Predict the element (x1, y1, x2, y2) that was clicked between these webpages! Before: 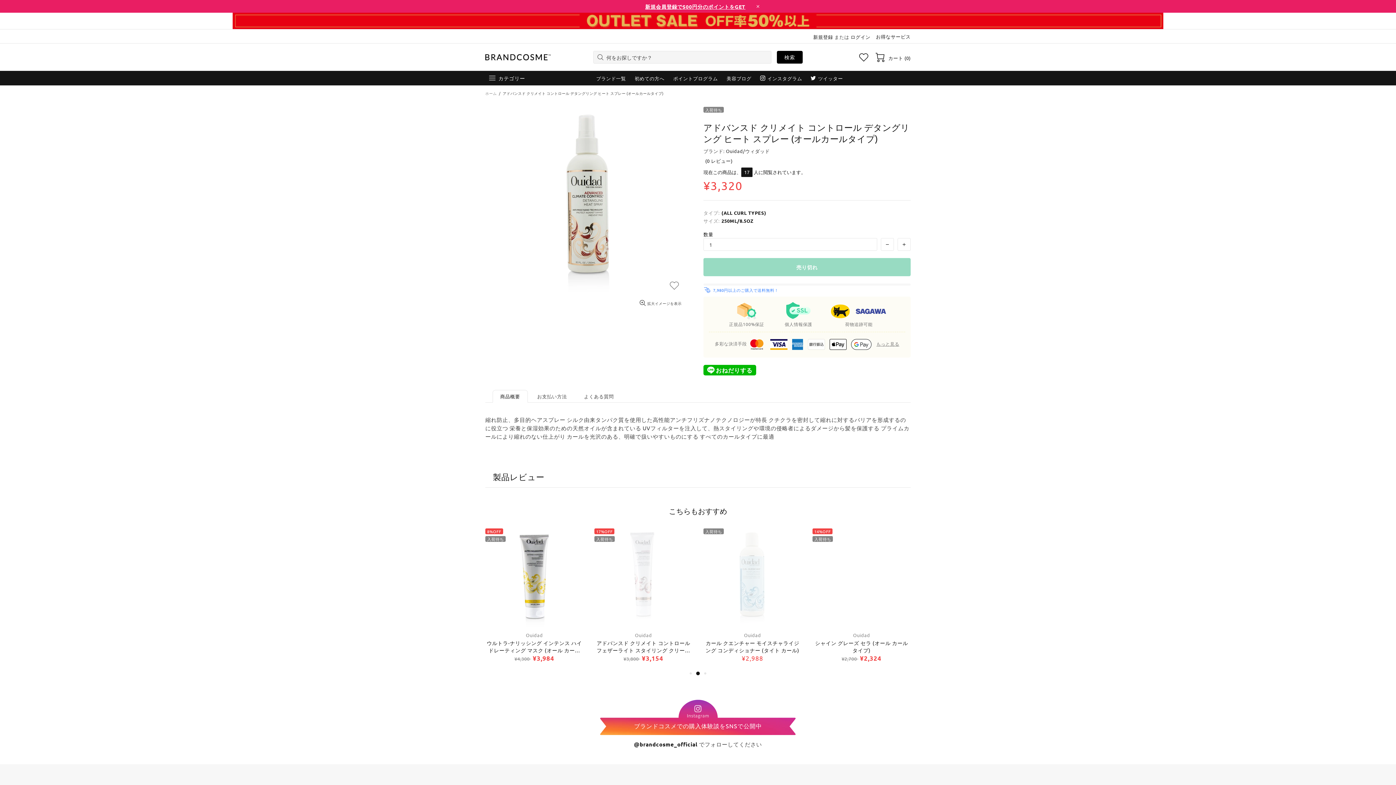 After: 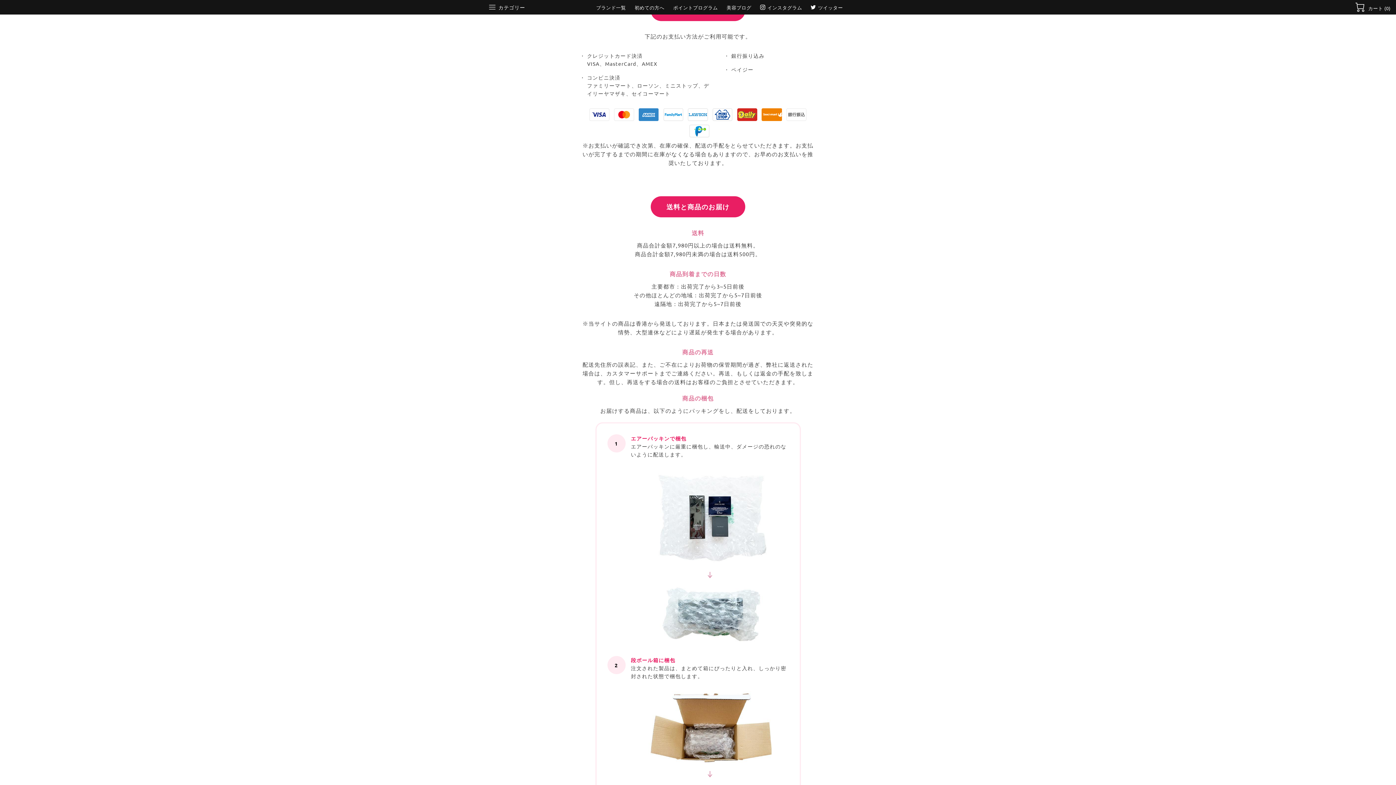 Action: bbox: (876, 340, 899, 347) label: もっと見る